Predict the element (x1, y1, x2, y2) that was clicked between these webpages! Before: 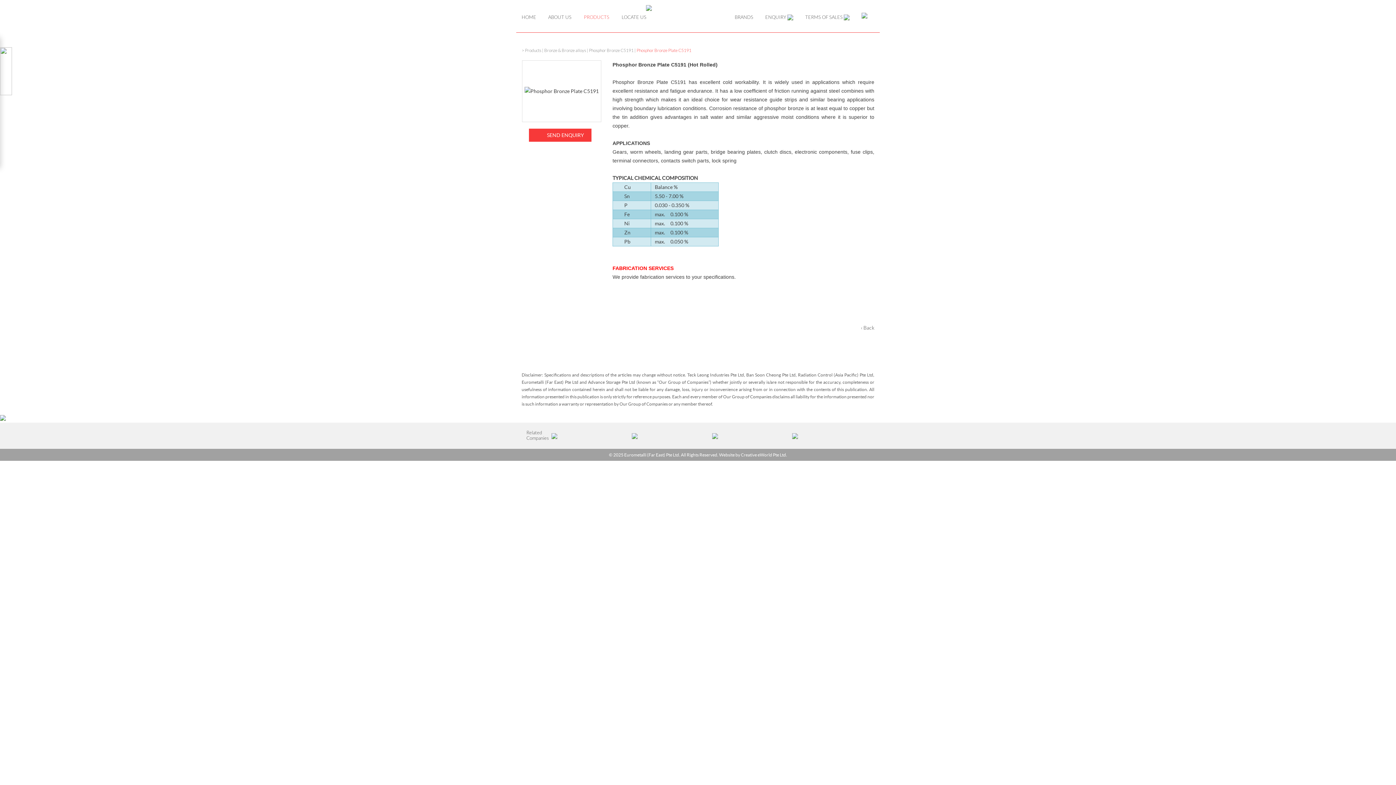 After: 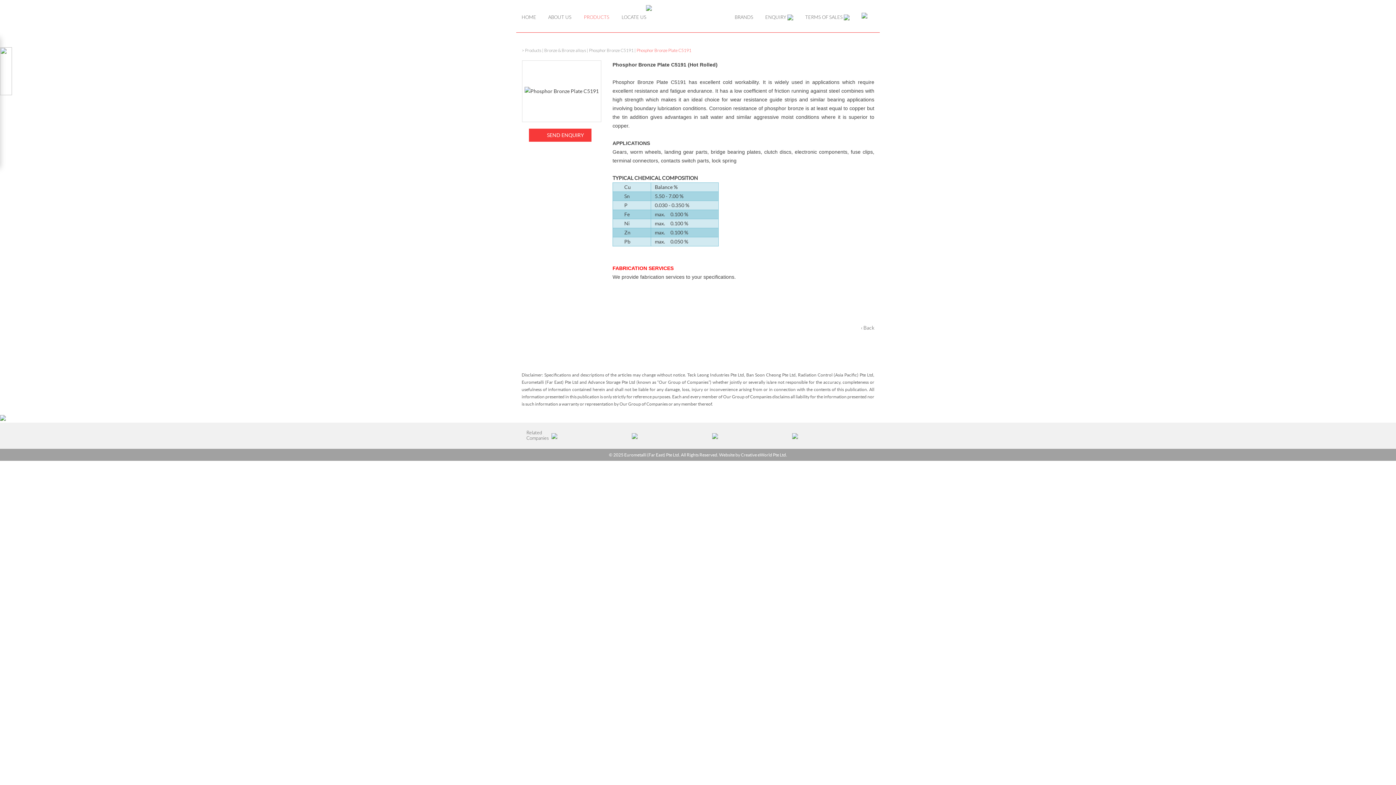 Action: label: Phosphor Bronze Plate C5191 bbox: (636, 48, 691, 52)